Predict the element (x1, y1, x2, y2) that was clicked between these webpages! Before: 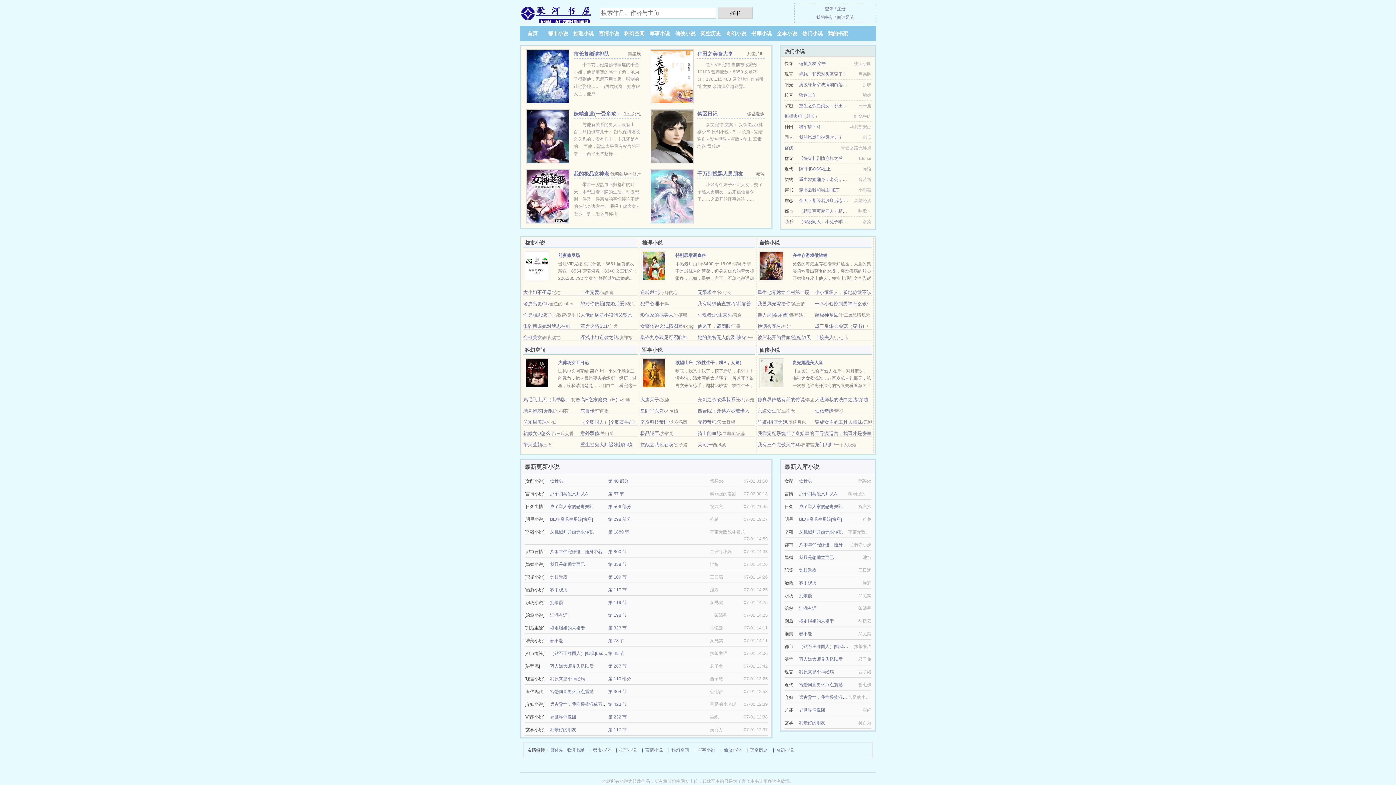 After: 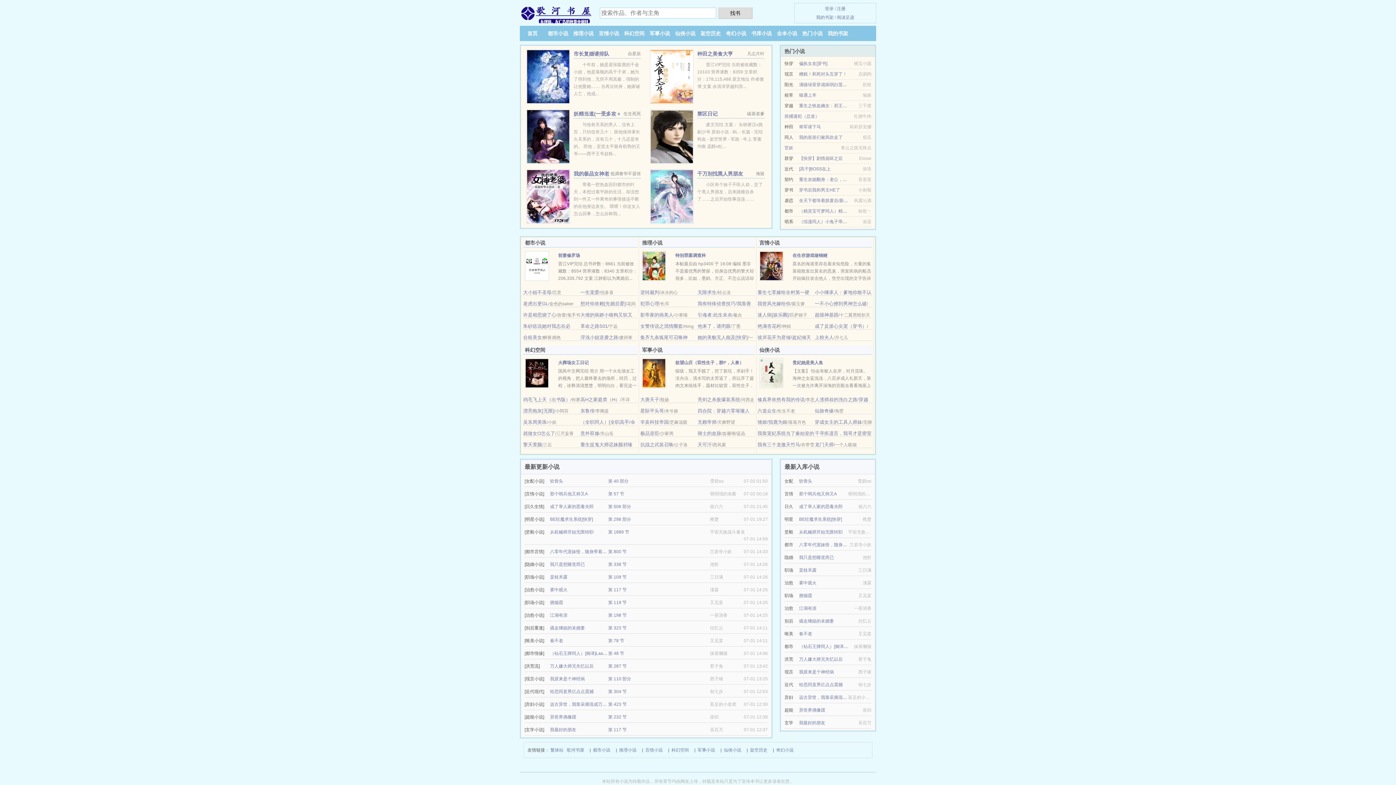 Action: bbox: (526, 193, 570, 198)